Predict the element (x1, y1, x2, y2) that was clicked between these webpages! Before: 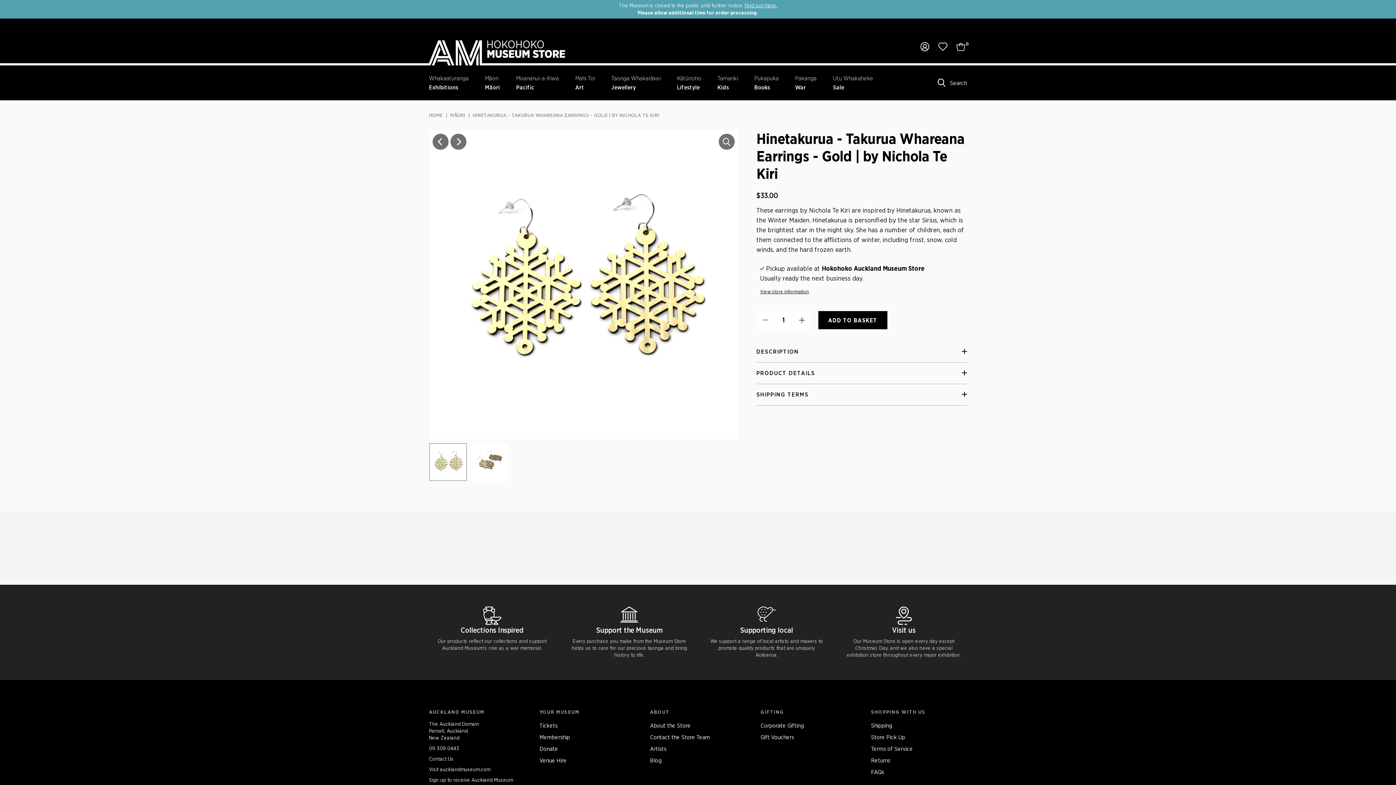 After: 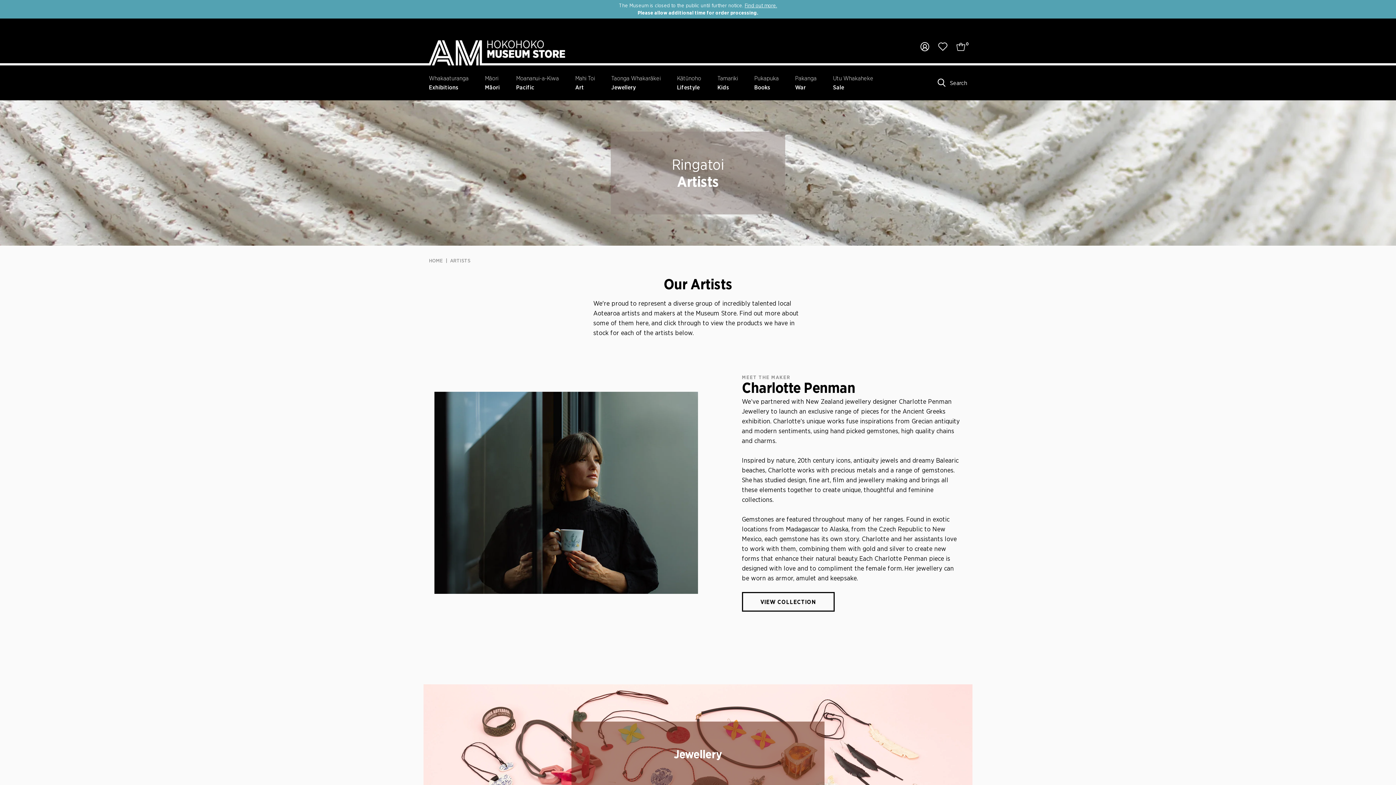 Action: label: Artists bbox: (650, 745, 666, 752)